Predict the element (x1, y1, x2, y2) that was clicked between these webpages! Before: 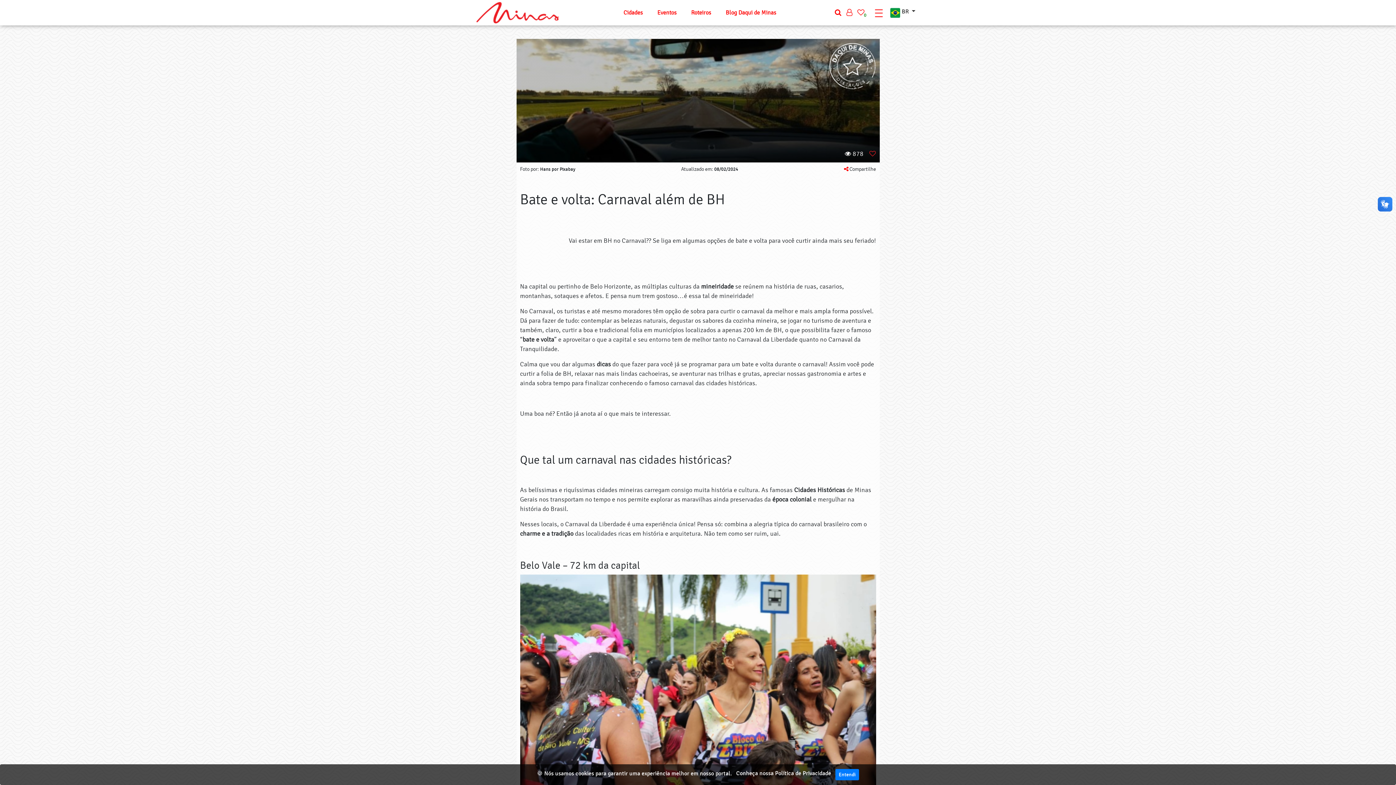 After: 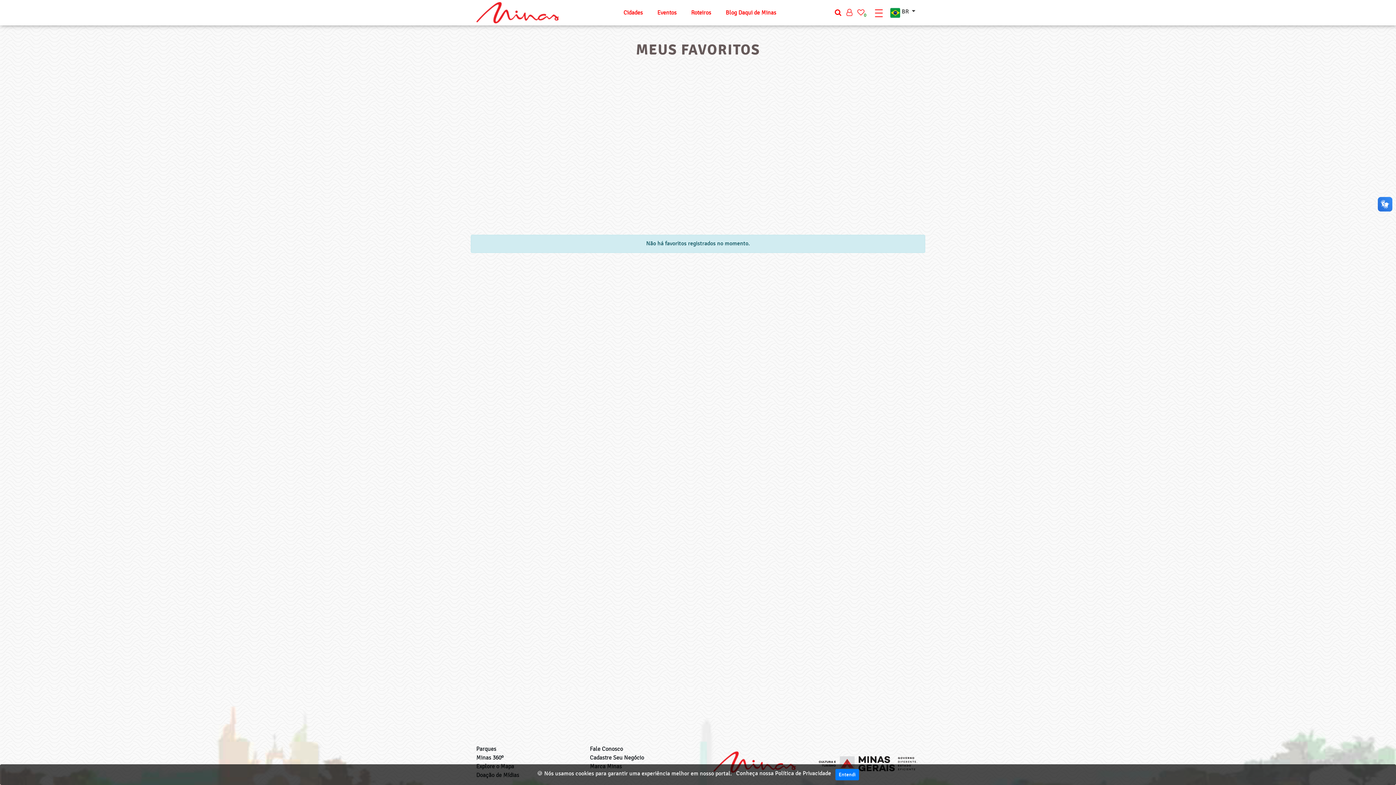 Action: label: 0 bbox: (857, 8, 864, 16)